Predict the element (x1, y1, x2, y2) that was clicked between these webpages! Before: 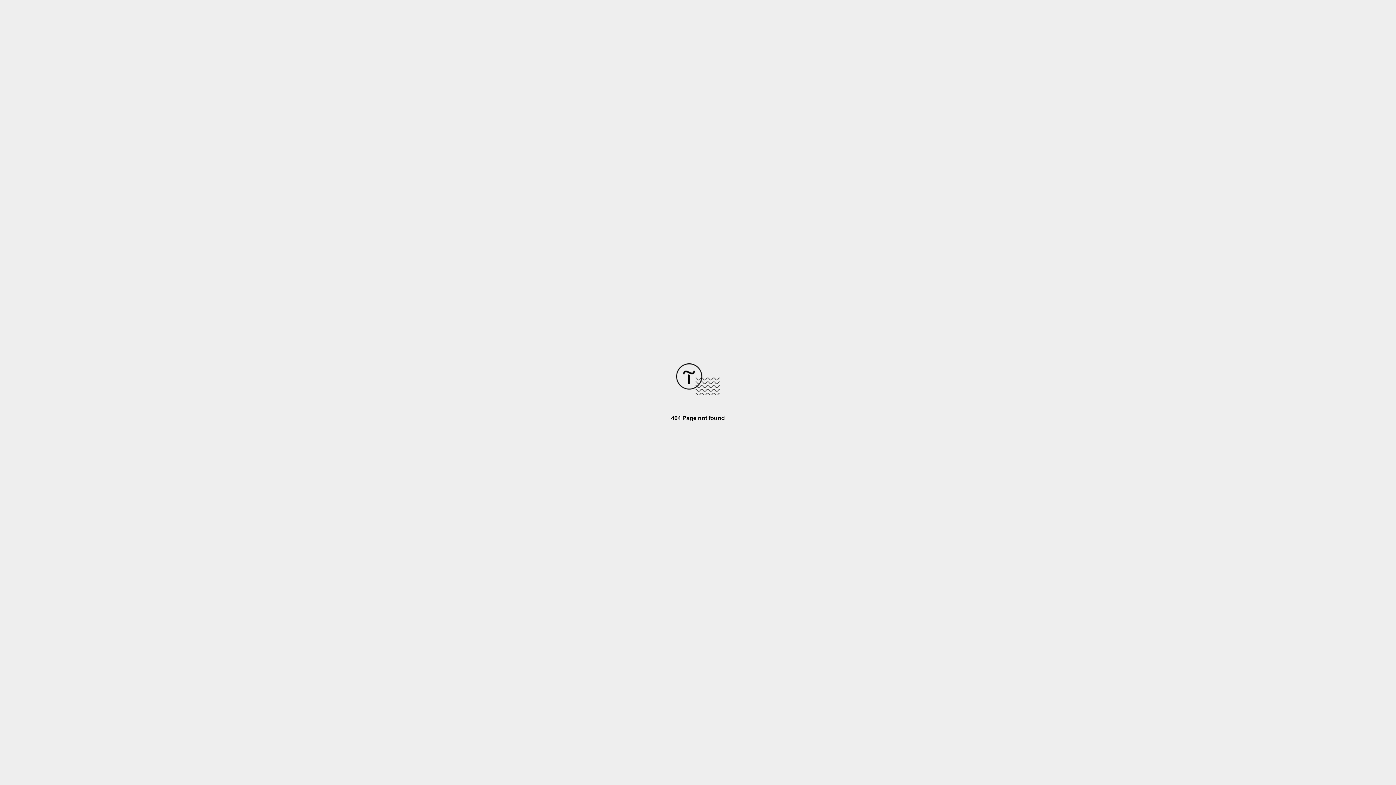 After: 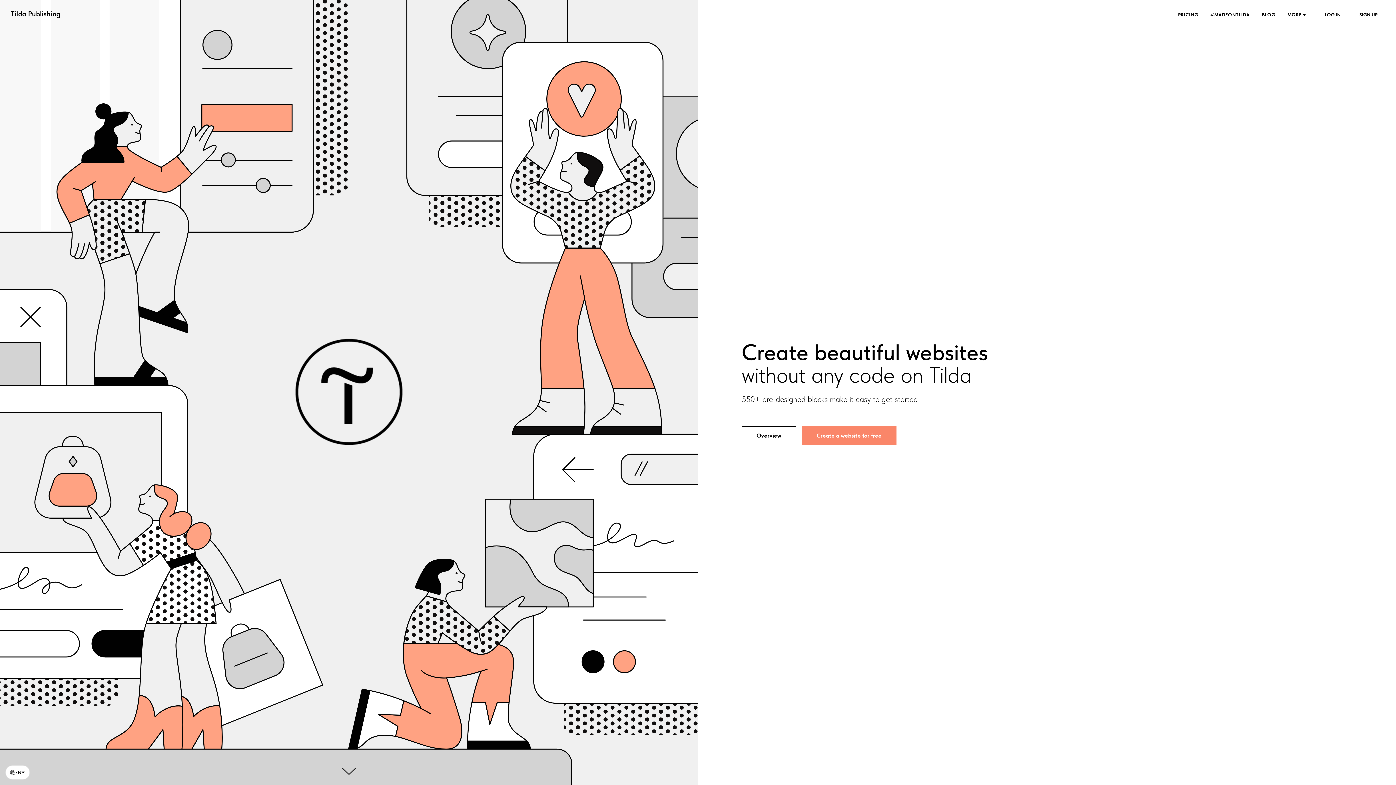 Action: bbox: (676, 390, 720, 396)